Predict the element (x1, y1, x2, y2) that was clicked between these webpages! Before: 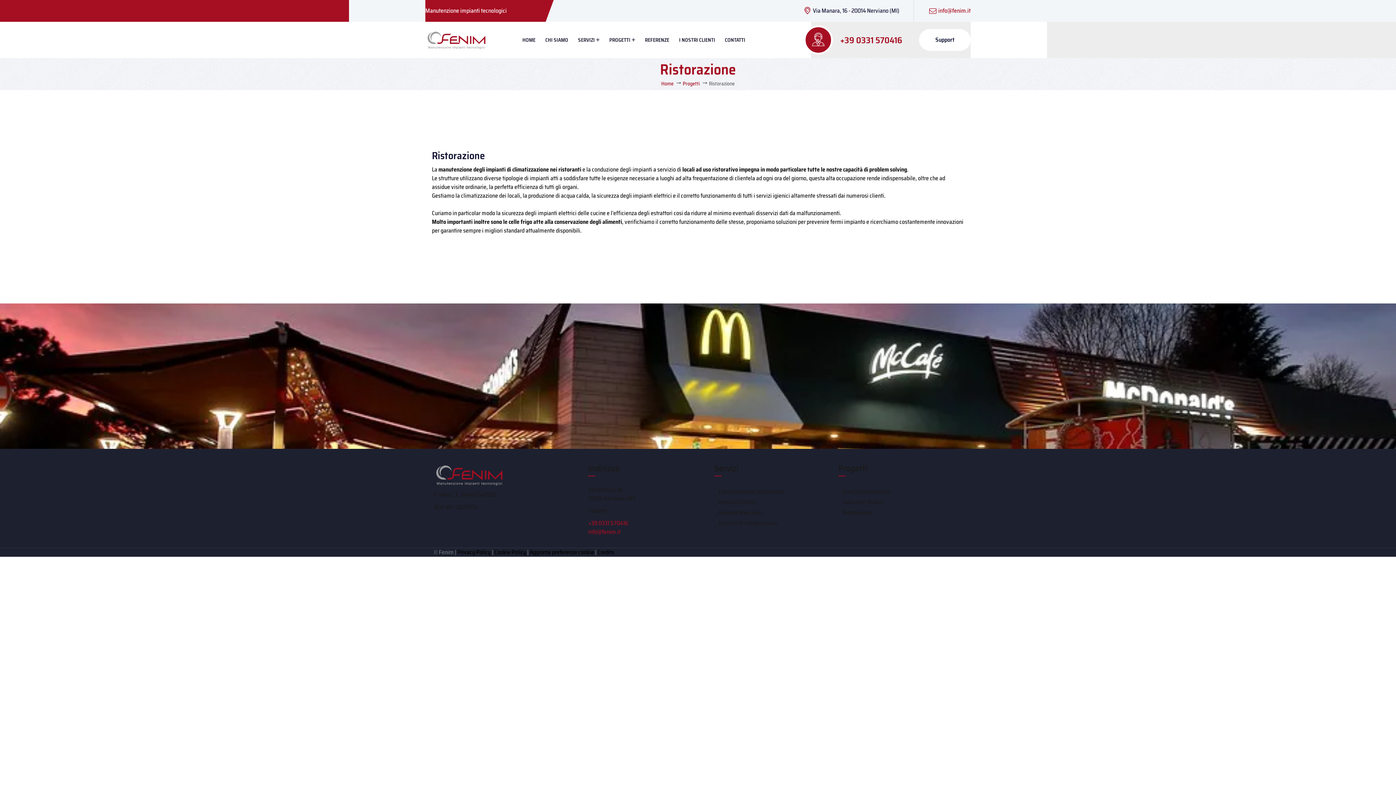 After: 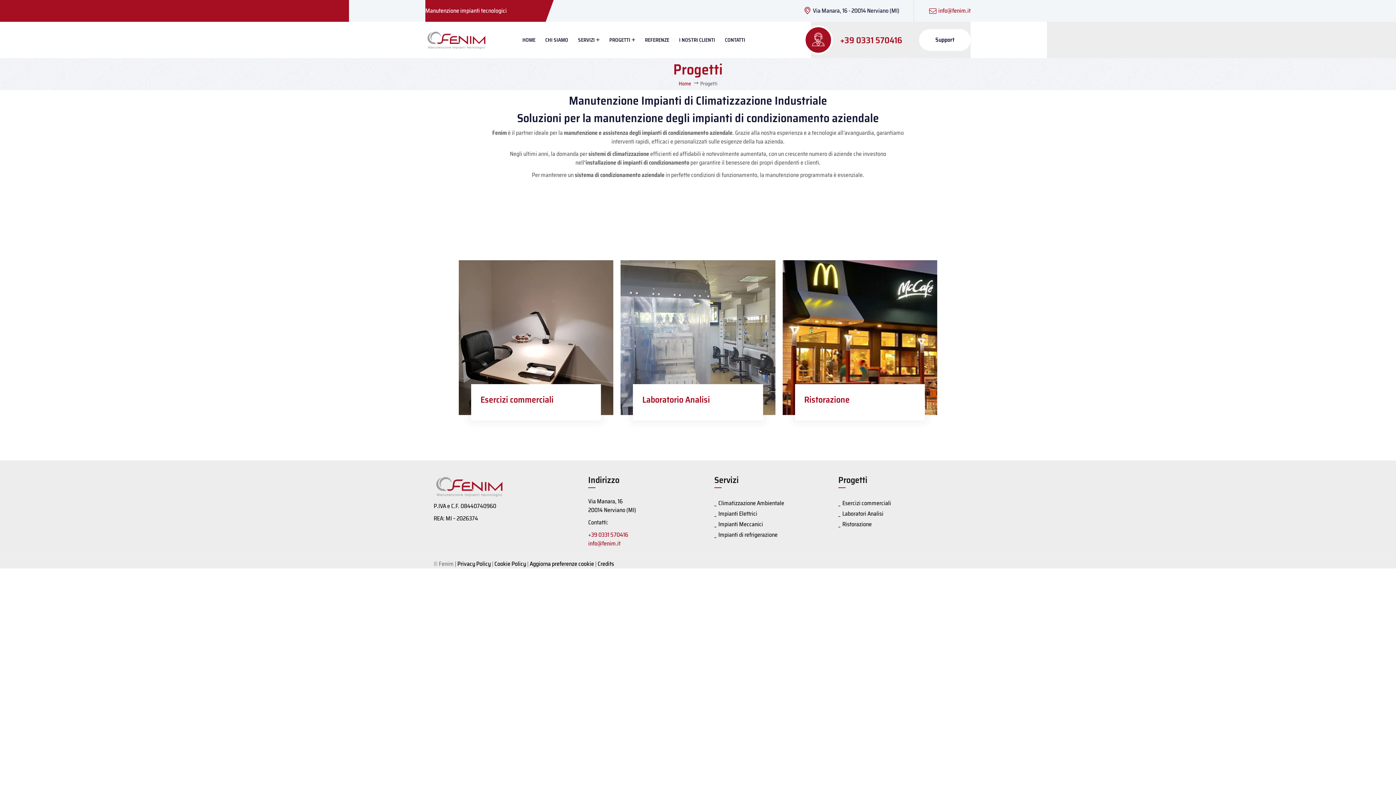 Action: label: PROGETTI bbox: (609, 22, 635, 57)